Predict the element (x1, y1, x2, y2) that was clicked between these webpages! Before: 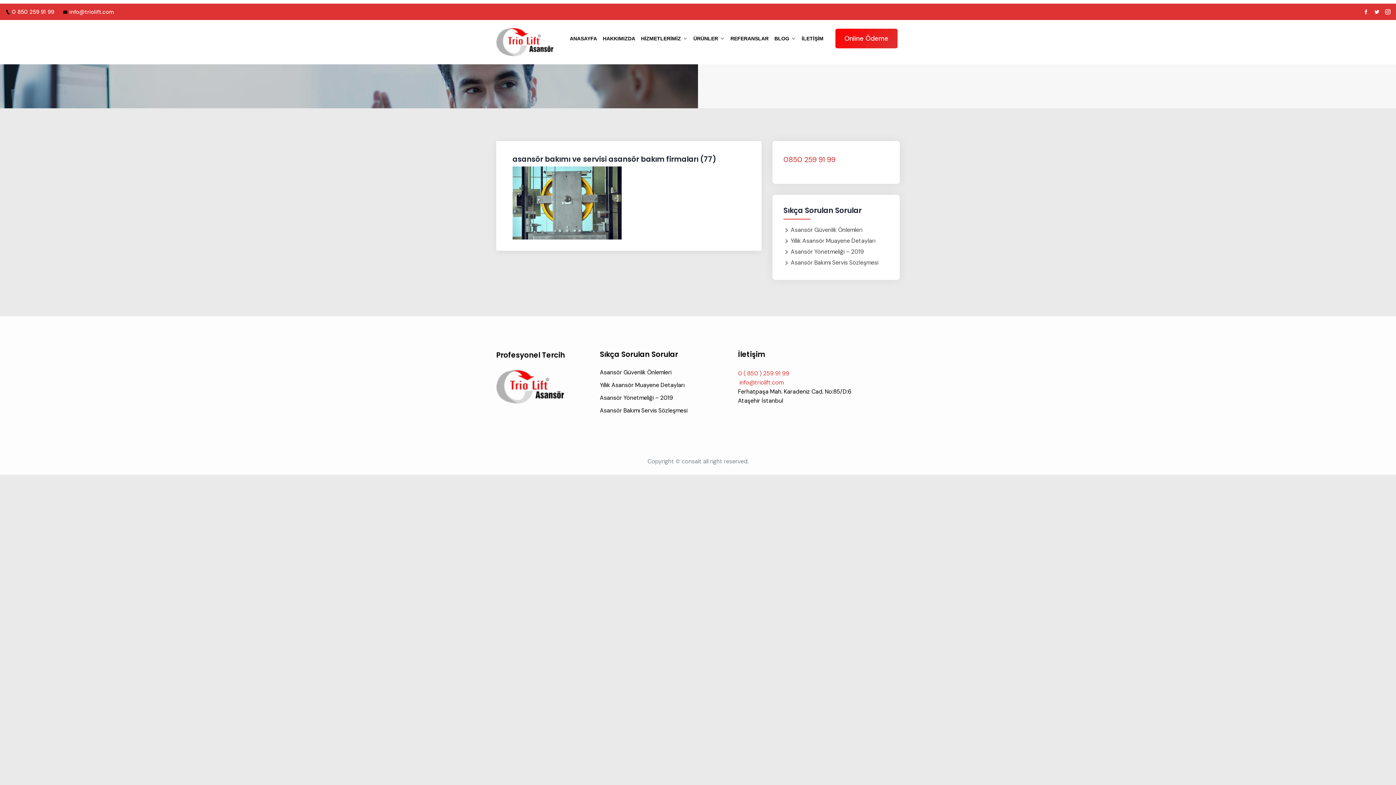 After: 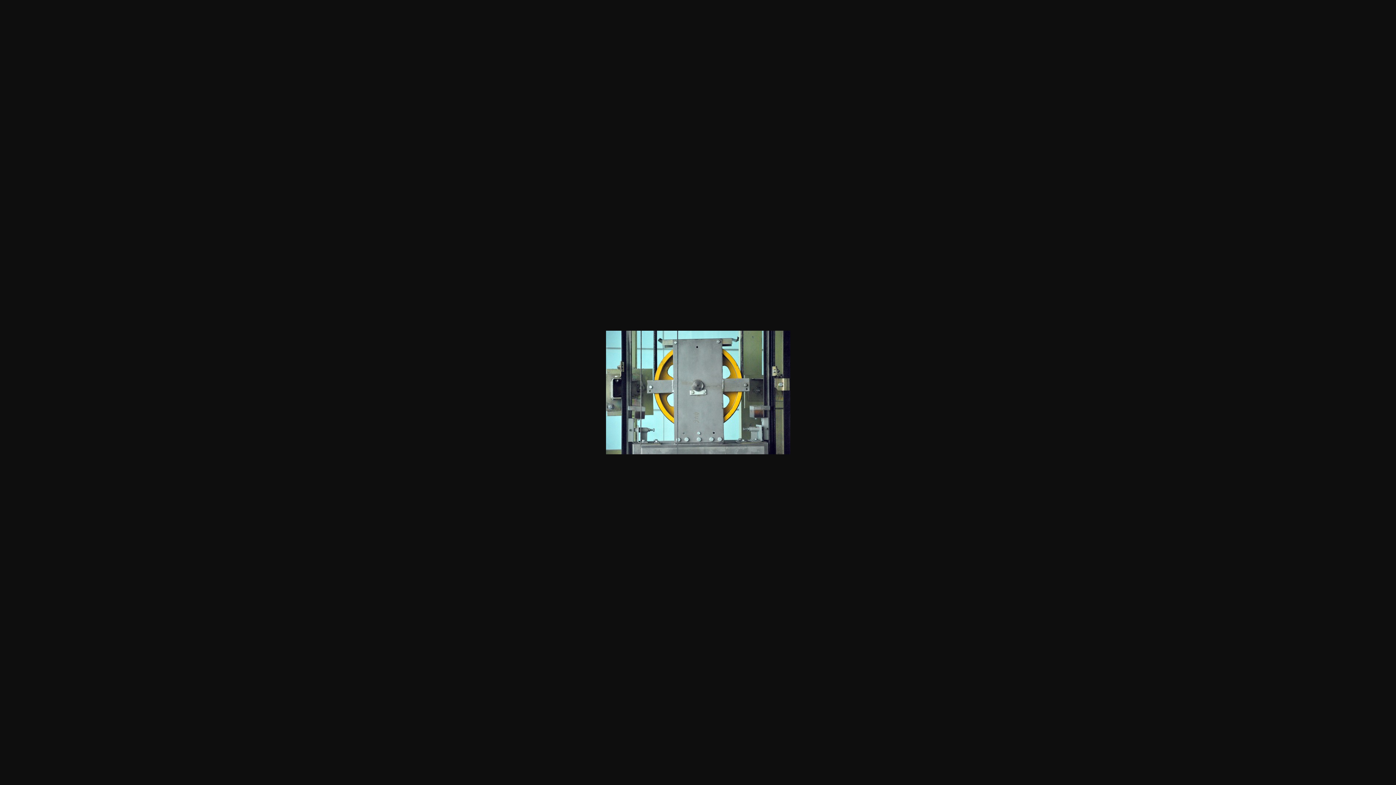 Action: bbox: (512, 198, 621, 206)